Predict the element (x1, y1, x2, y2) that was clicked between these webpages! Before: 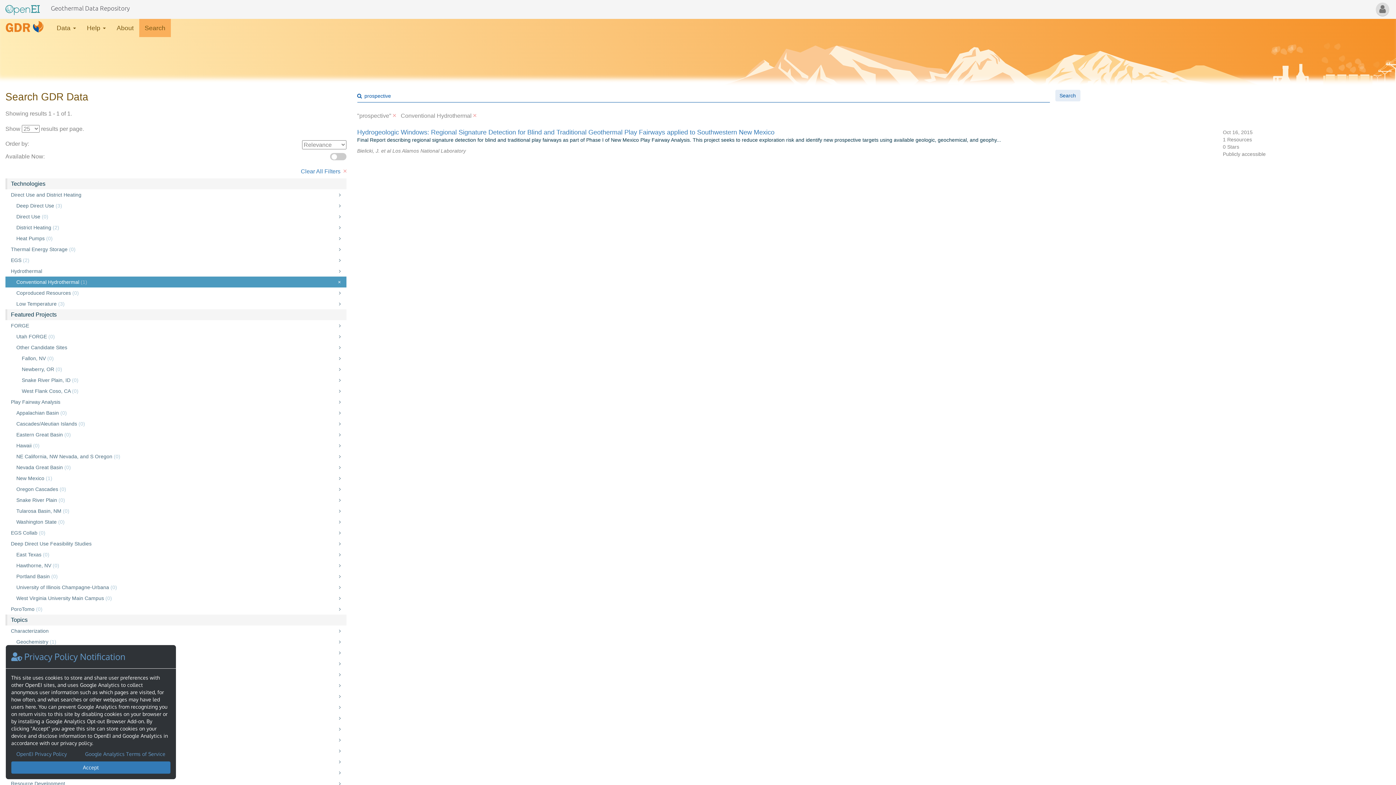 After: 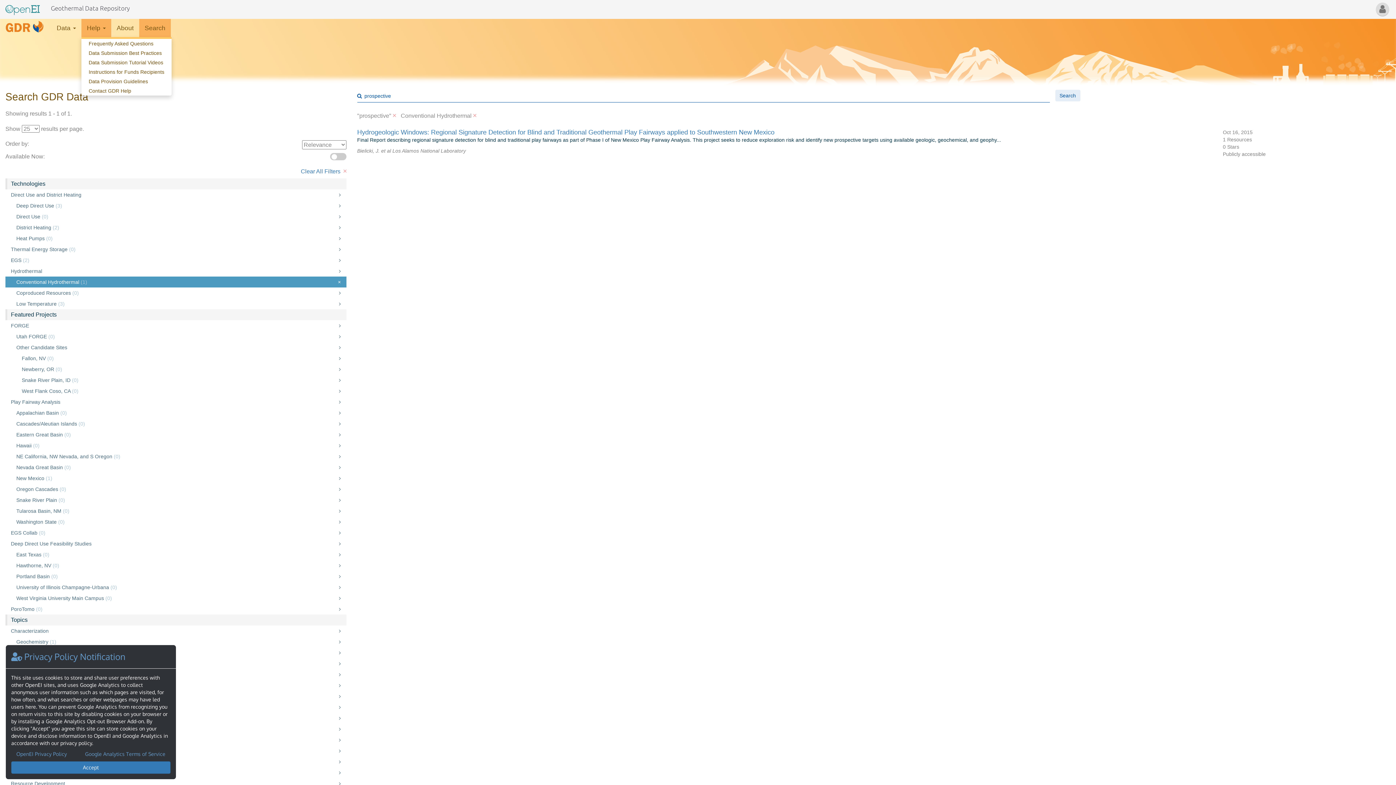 Action: bbox: (81, 18, 111, 37) label: Help 